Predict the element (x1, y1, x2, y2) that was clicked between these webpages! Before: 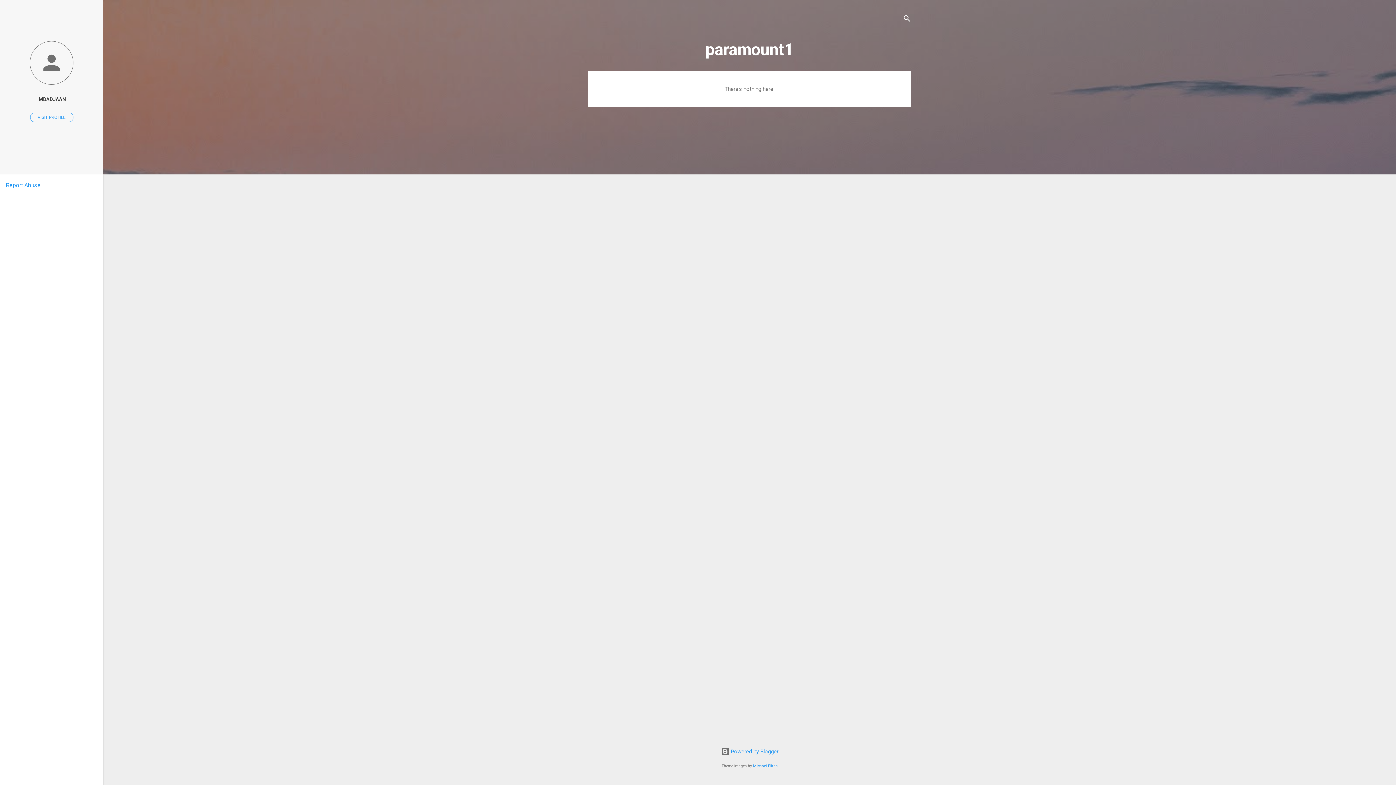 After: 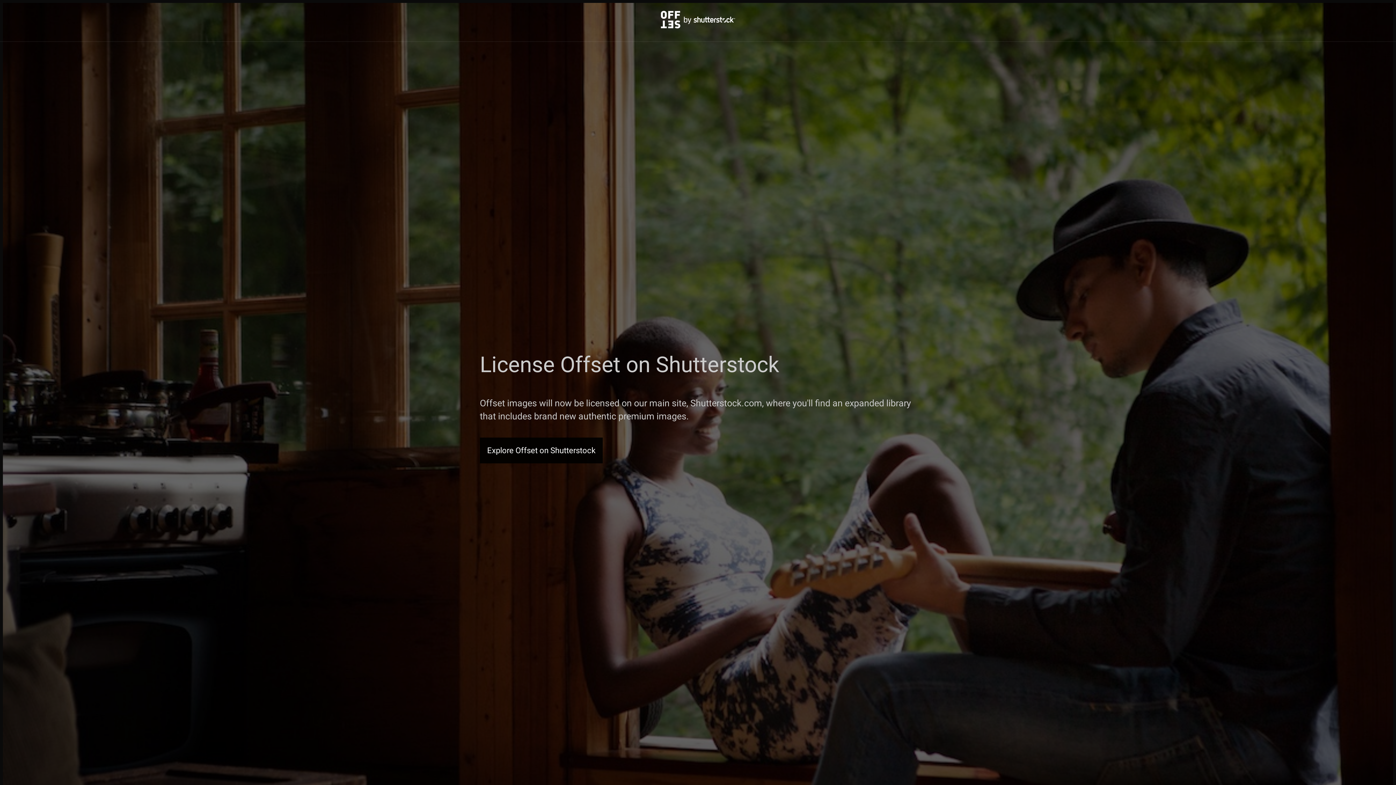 Action: label: Michael Elkan bbox: (753, 764, 778, 768)